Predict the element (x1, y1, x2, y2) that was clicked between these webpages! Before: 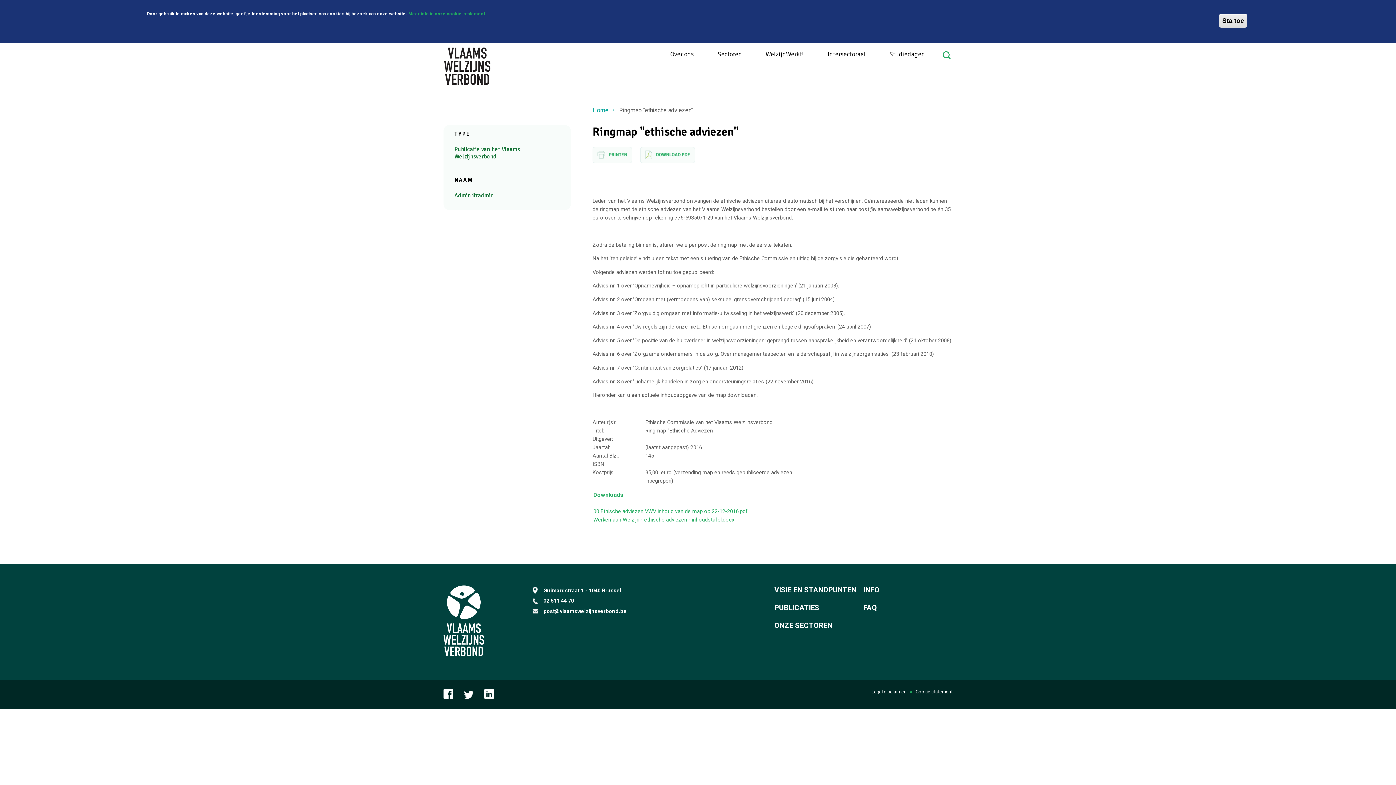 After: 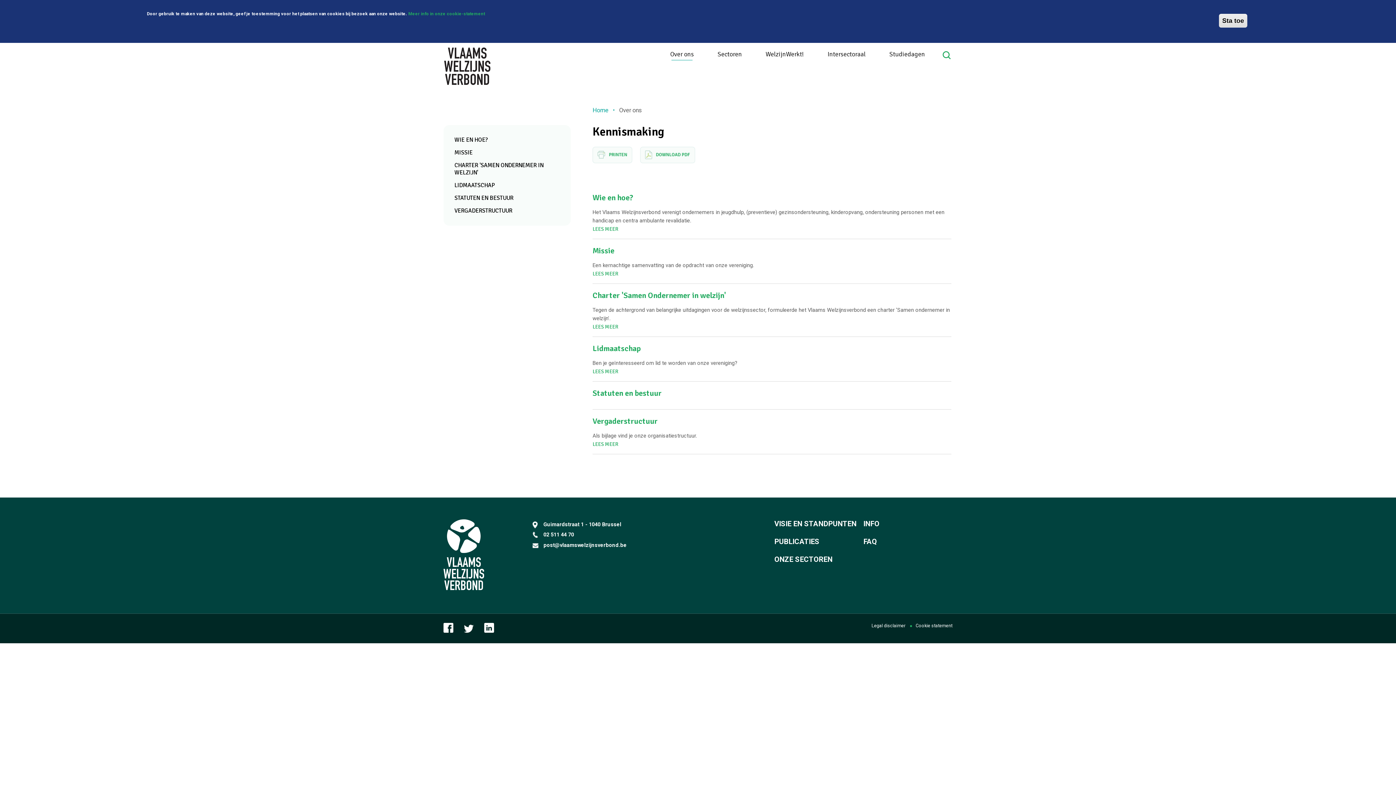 Action: label: Over ons bbox: (670, 50, 694, 58)